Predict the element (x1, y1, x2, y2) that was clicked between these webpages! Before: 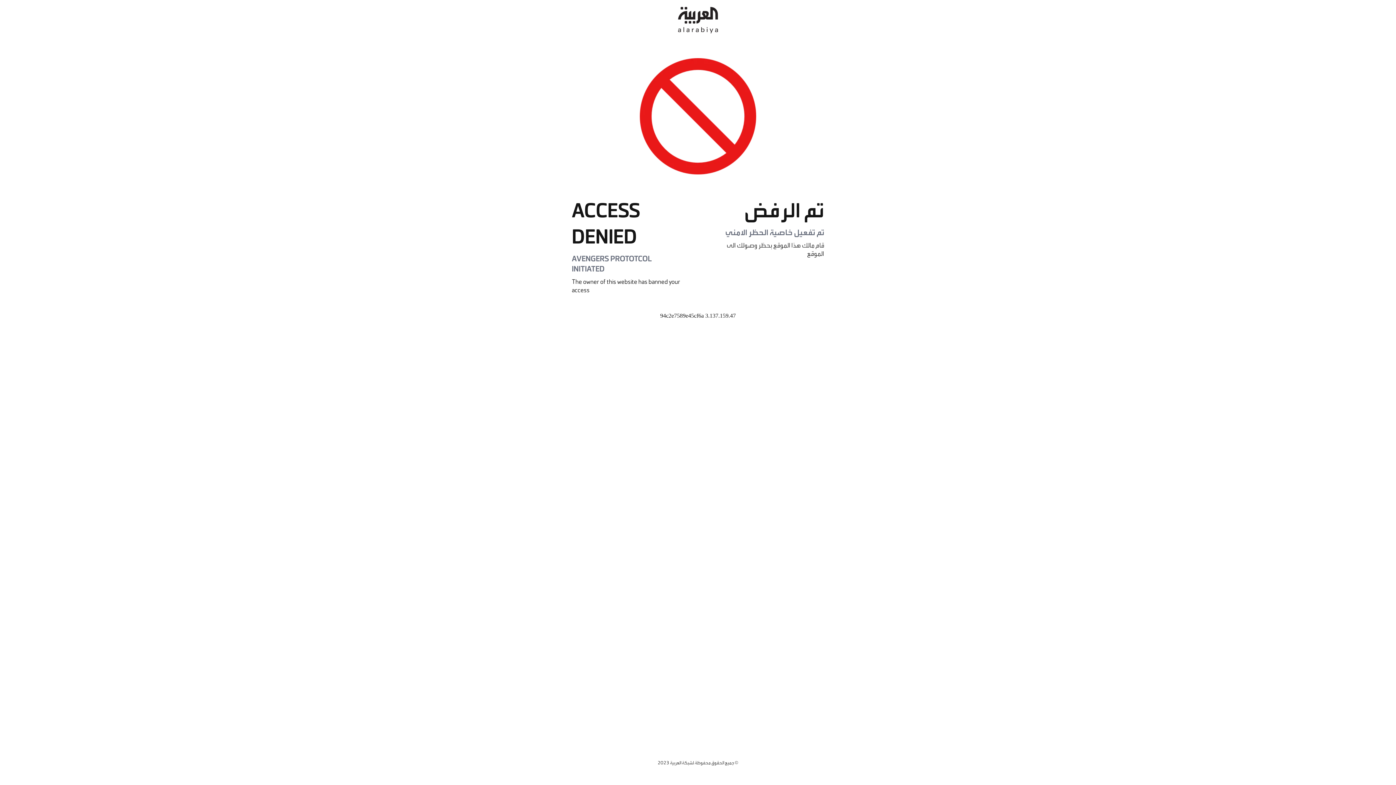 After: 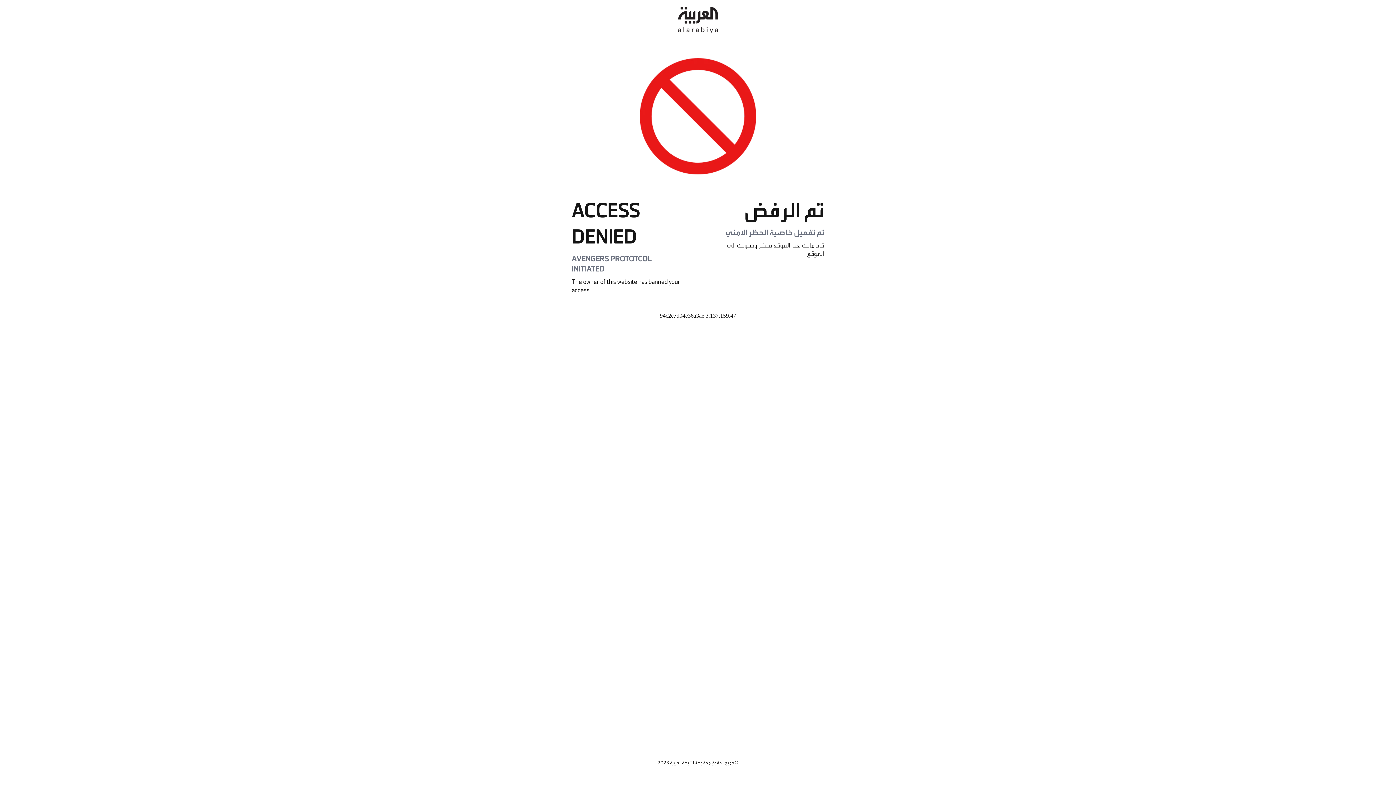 Action: bbox: (678, 0, 718, 40)